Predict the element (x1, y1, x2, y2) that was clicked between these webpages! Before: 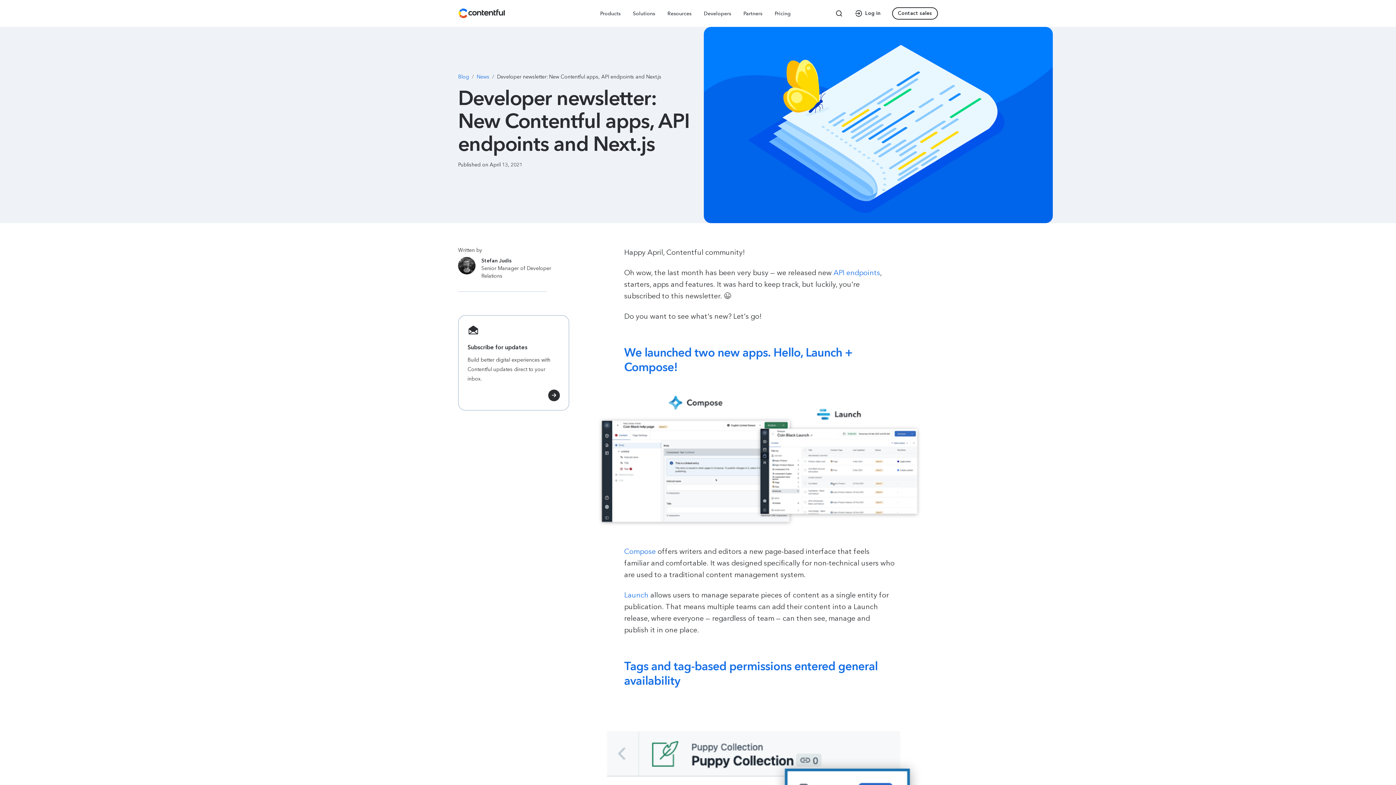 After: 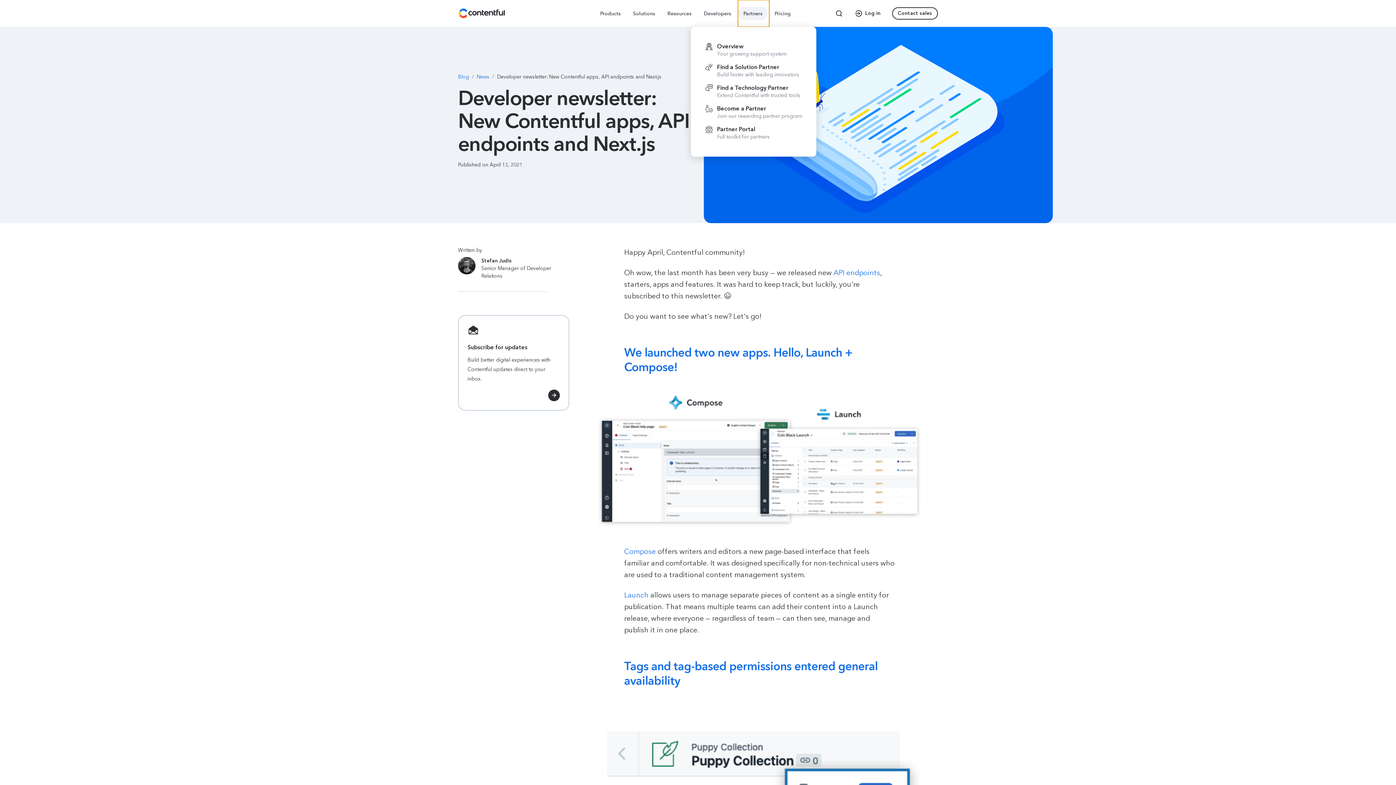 Action: bbox: (738, 0, 769, 26) label: Partners